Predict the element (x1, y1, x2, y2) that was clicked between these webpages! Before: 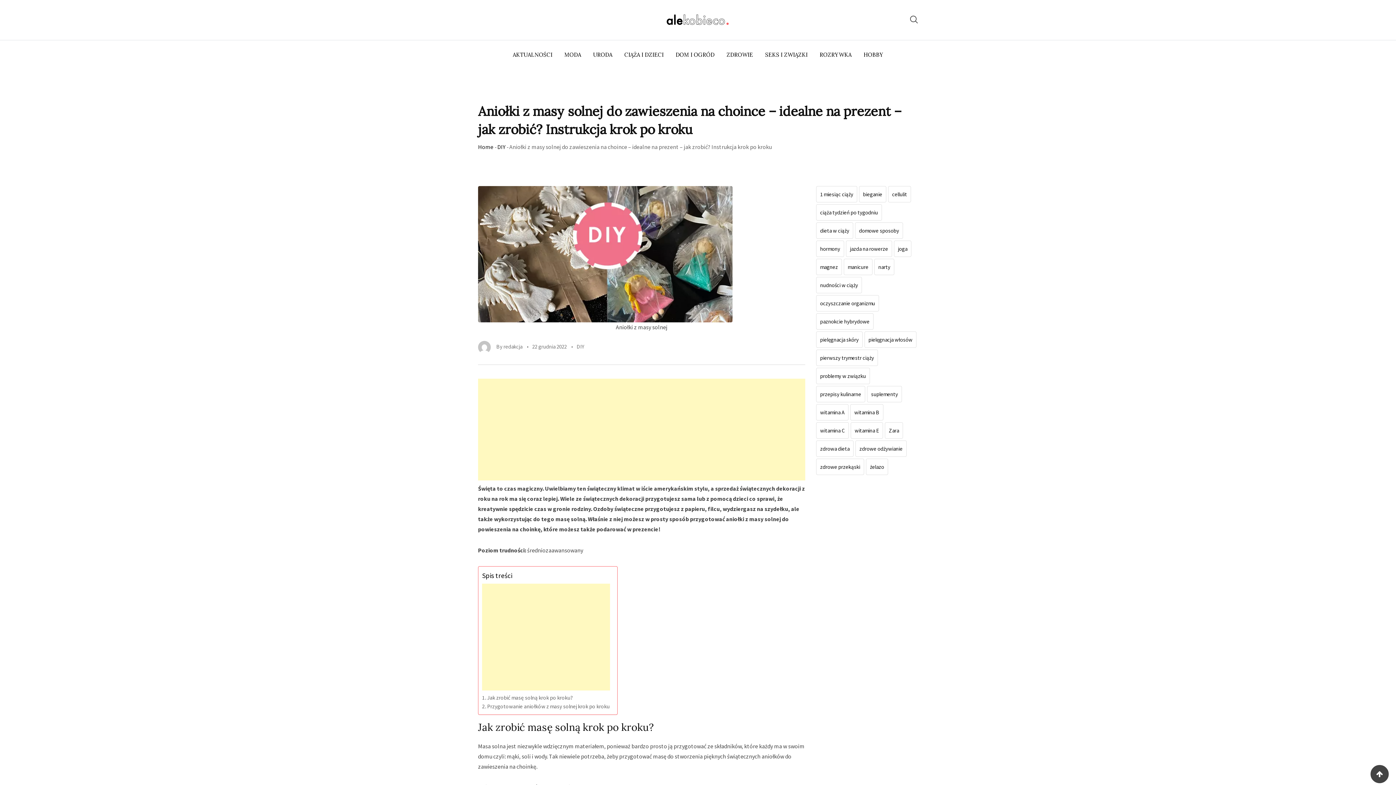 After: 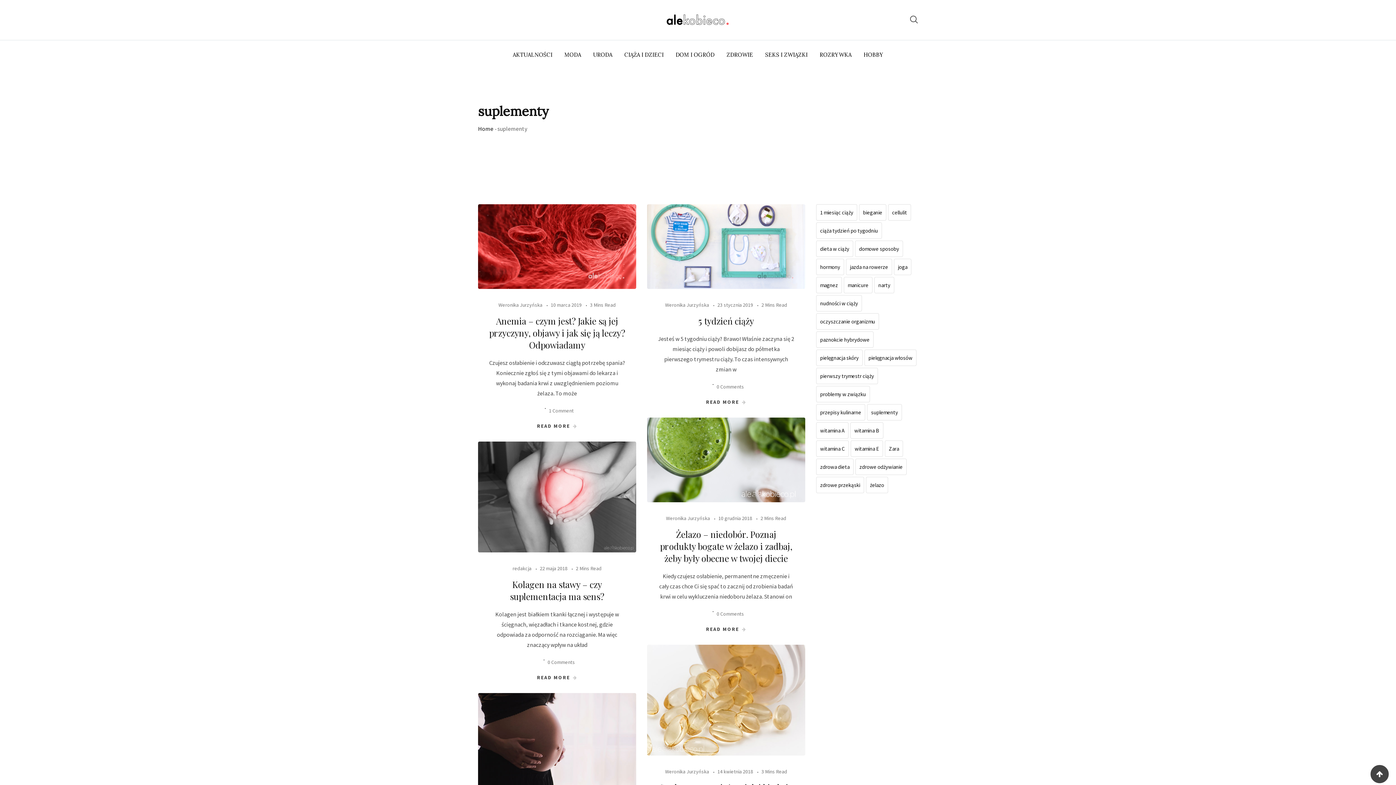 Action: label: suplementy (6 elementów) bbox: (867, 386, 902, 402)